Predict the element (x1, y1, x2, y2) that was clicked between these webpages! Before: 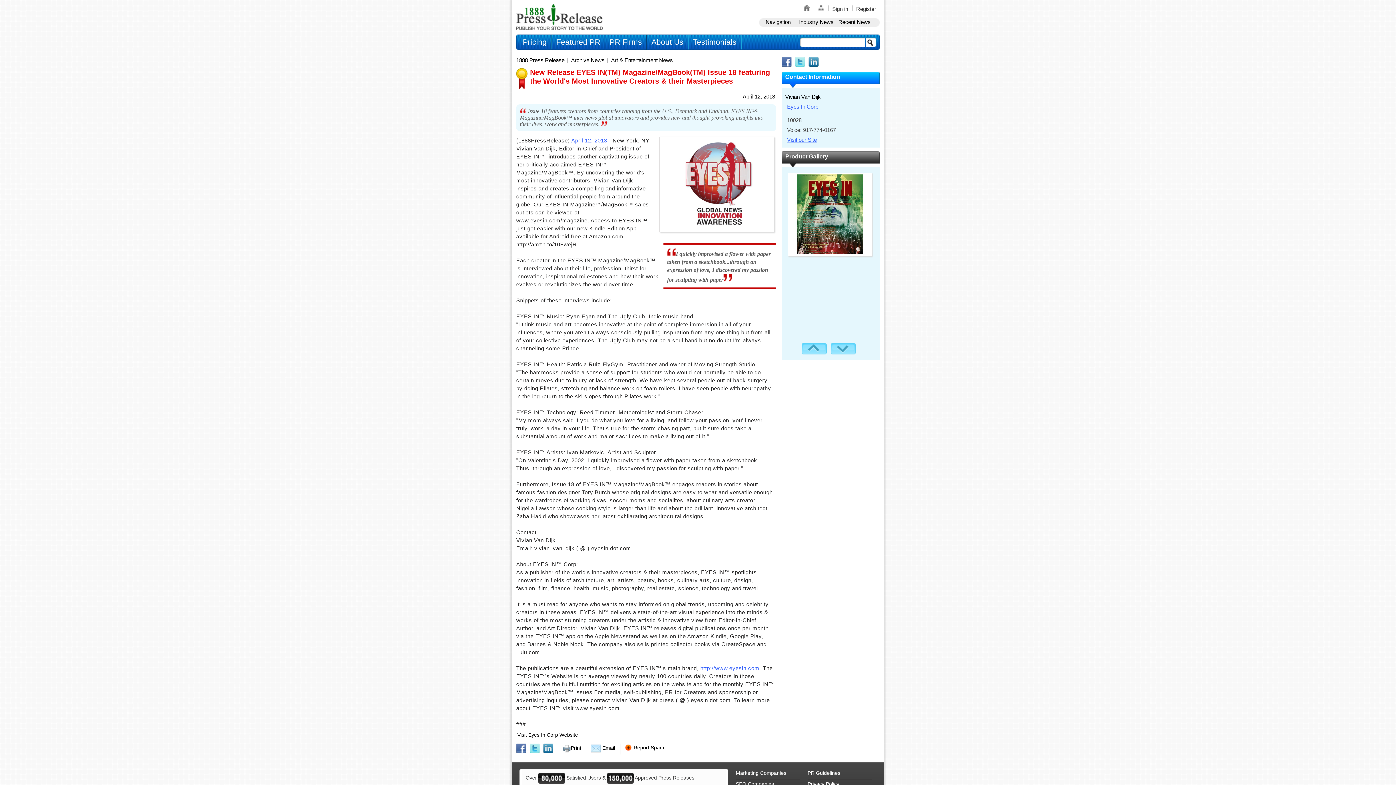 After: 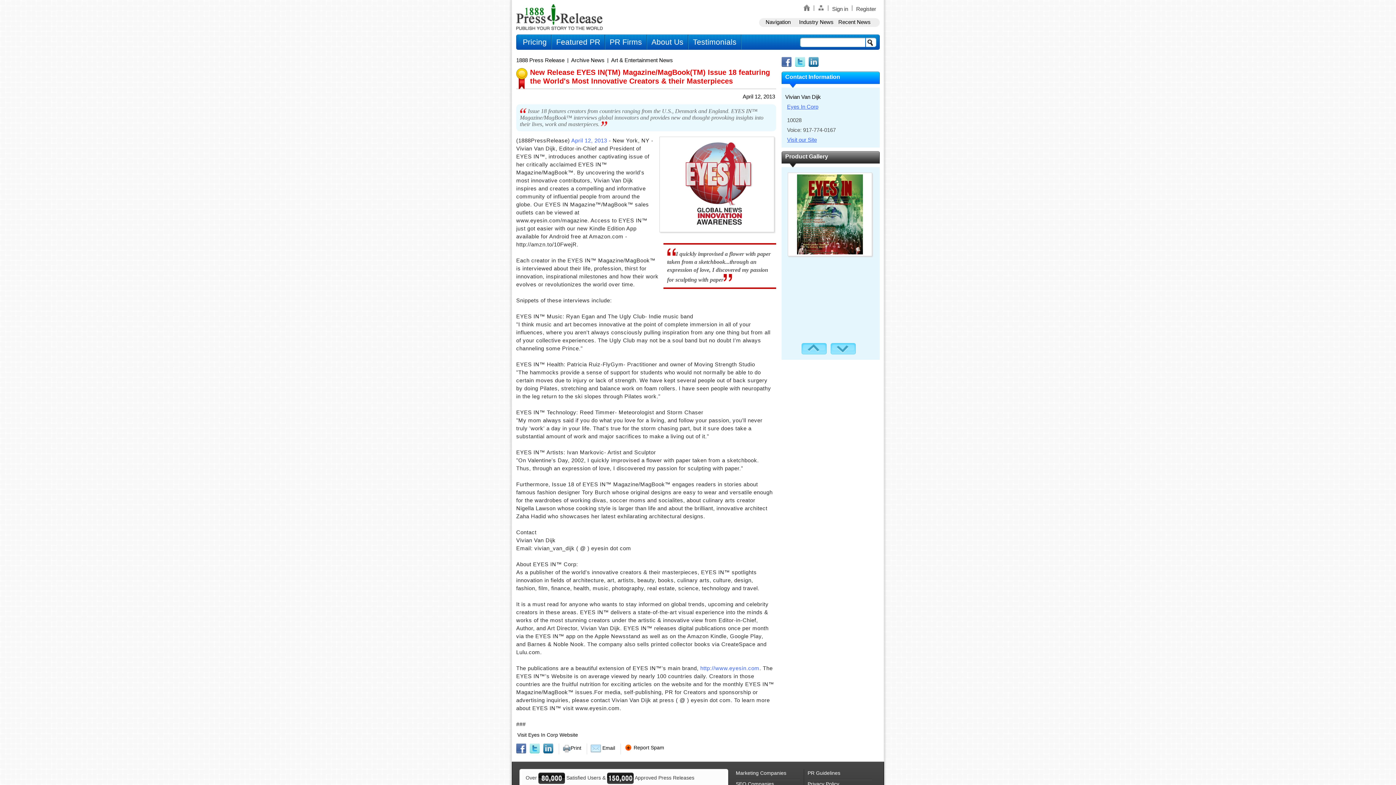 Action: bbox: (516, 749, 528, 754)